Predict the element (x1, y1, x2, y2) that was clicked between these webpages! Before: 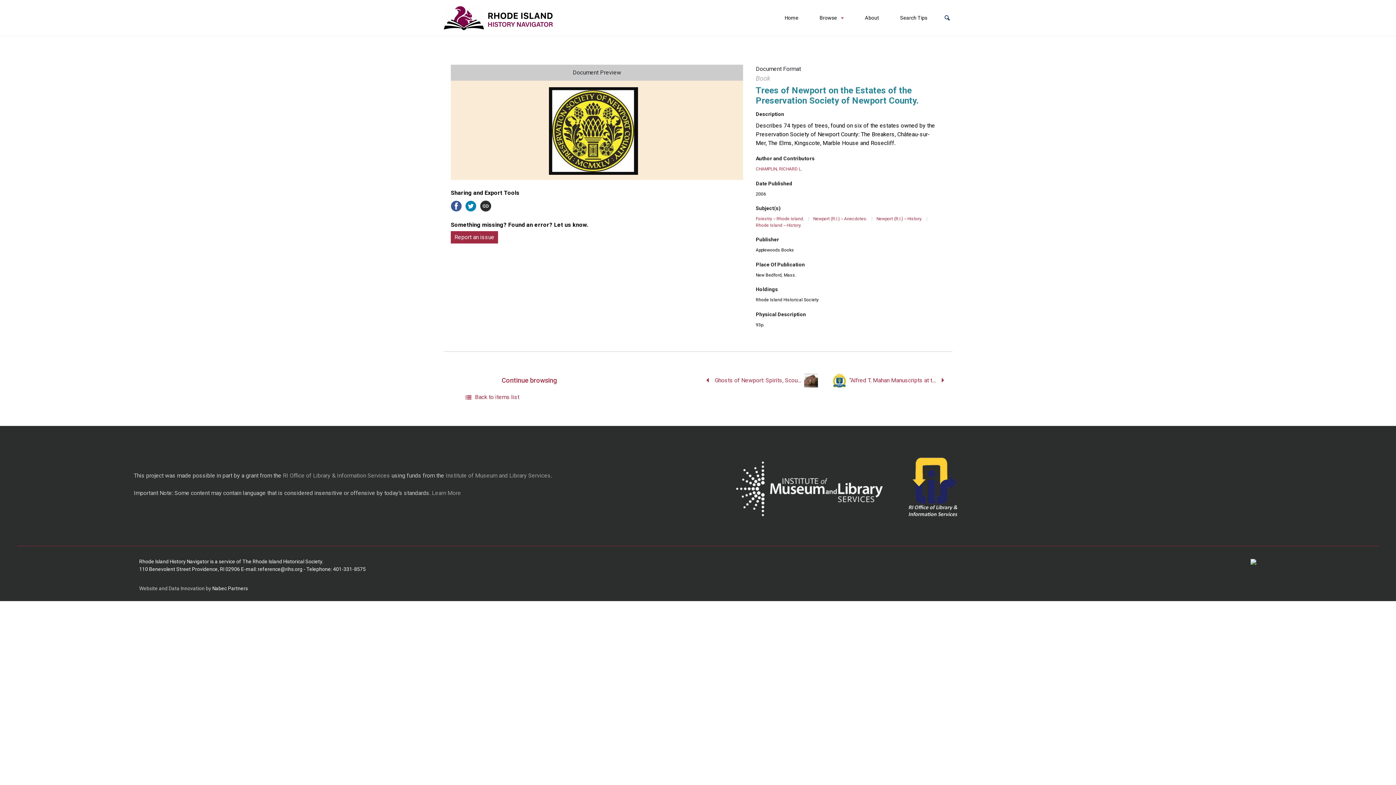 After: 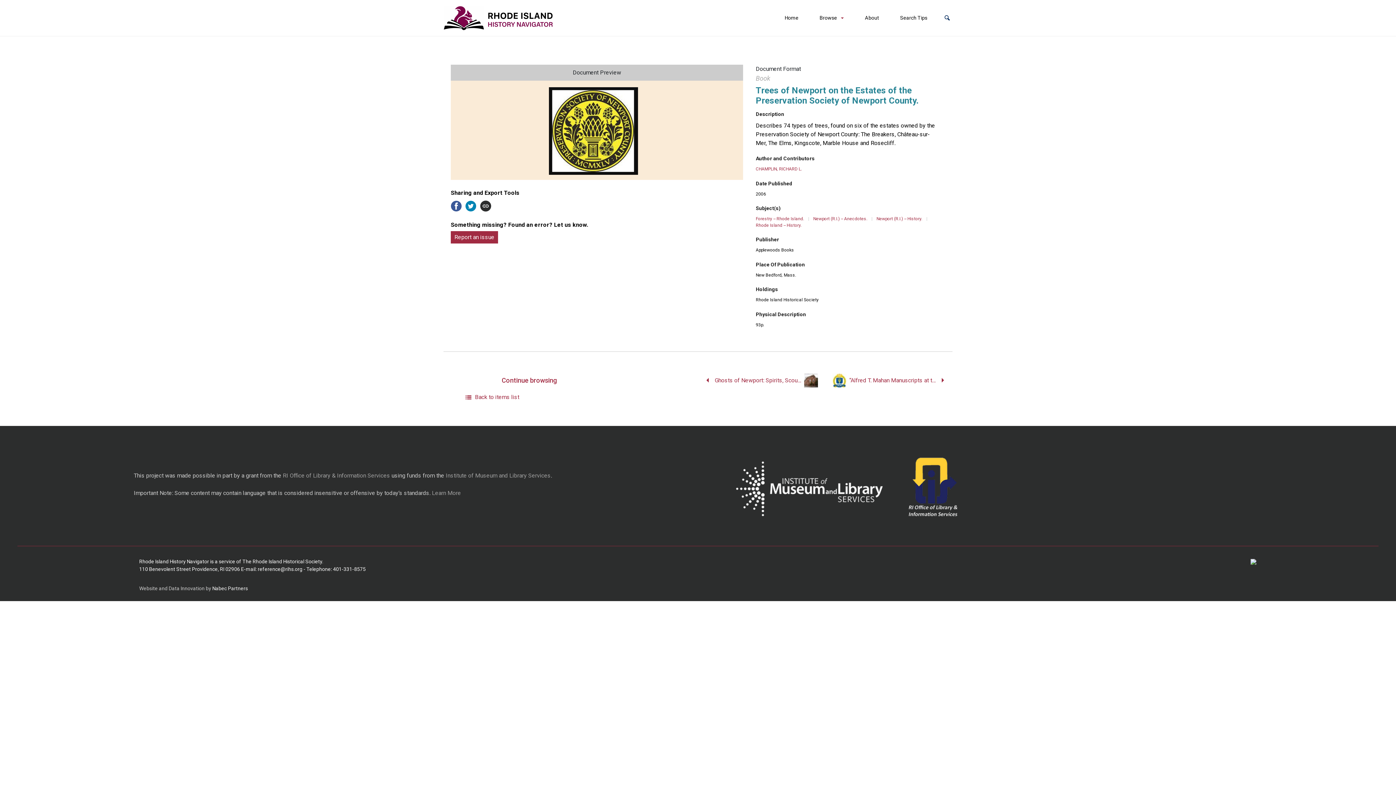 Action: bbox: (727, 483, 969, 490)